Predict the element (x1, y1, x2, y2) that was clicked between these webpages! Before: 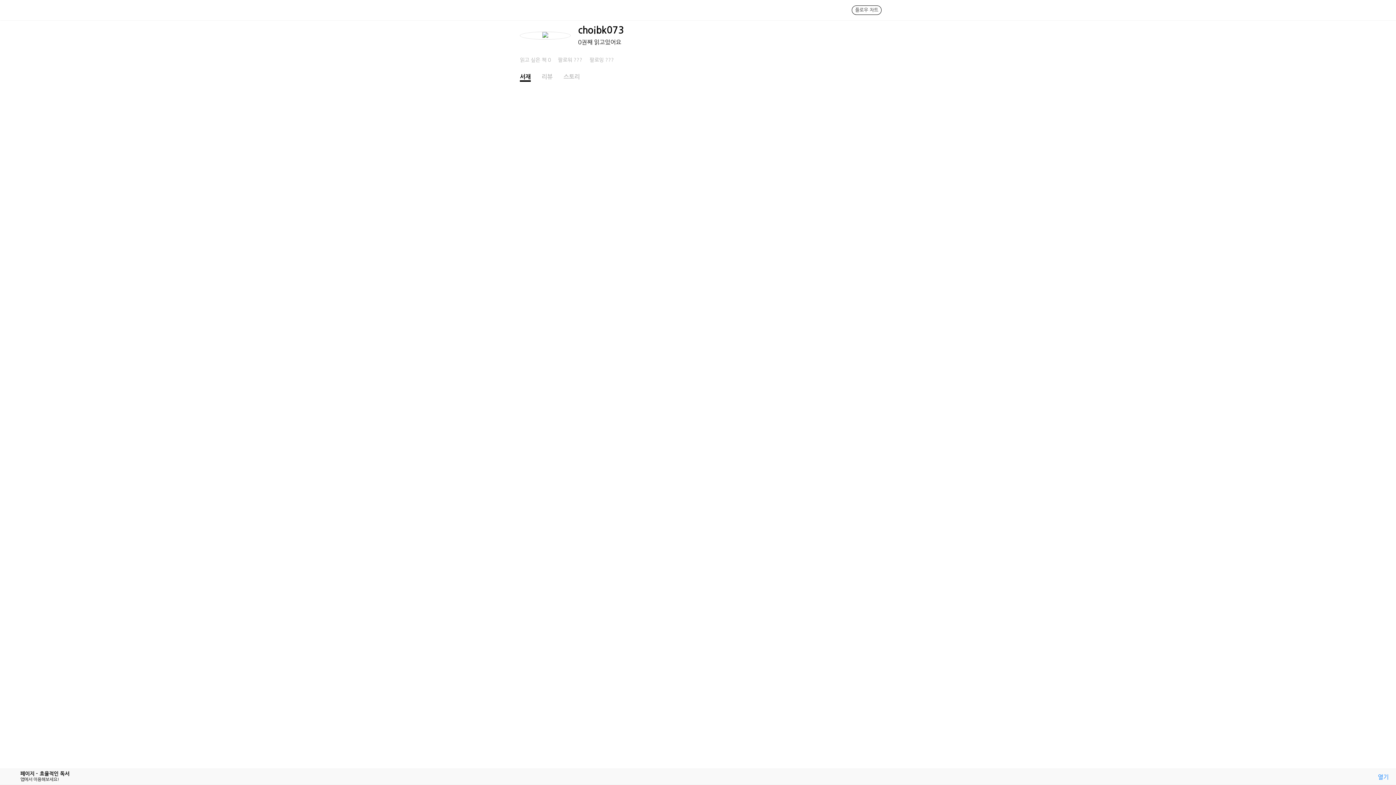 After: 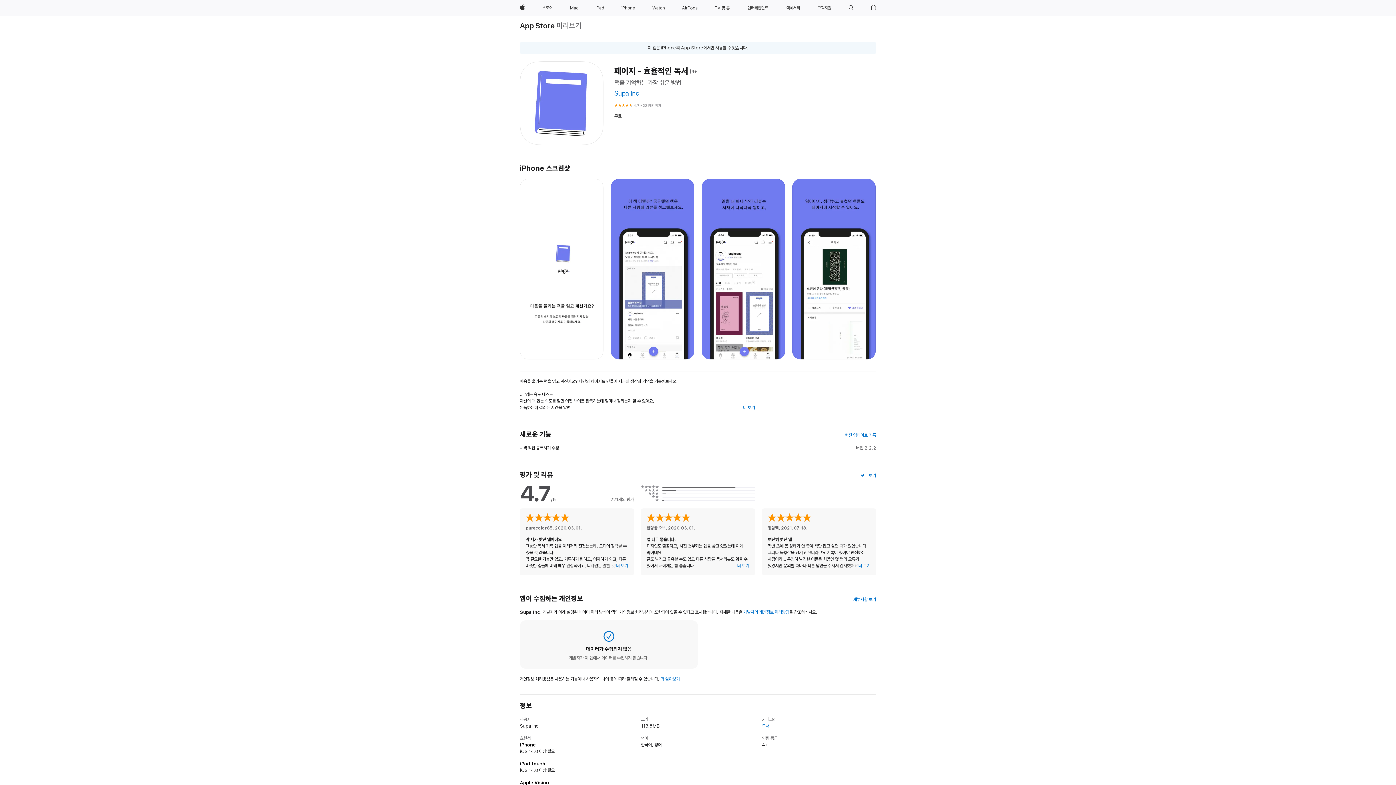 Action: label: 열기 bbox: (1378, 774, 1389, 780)